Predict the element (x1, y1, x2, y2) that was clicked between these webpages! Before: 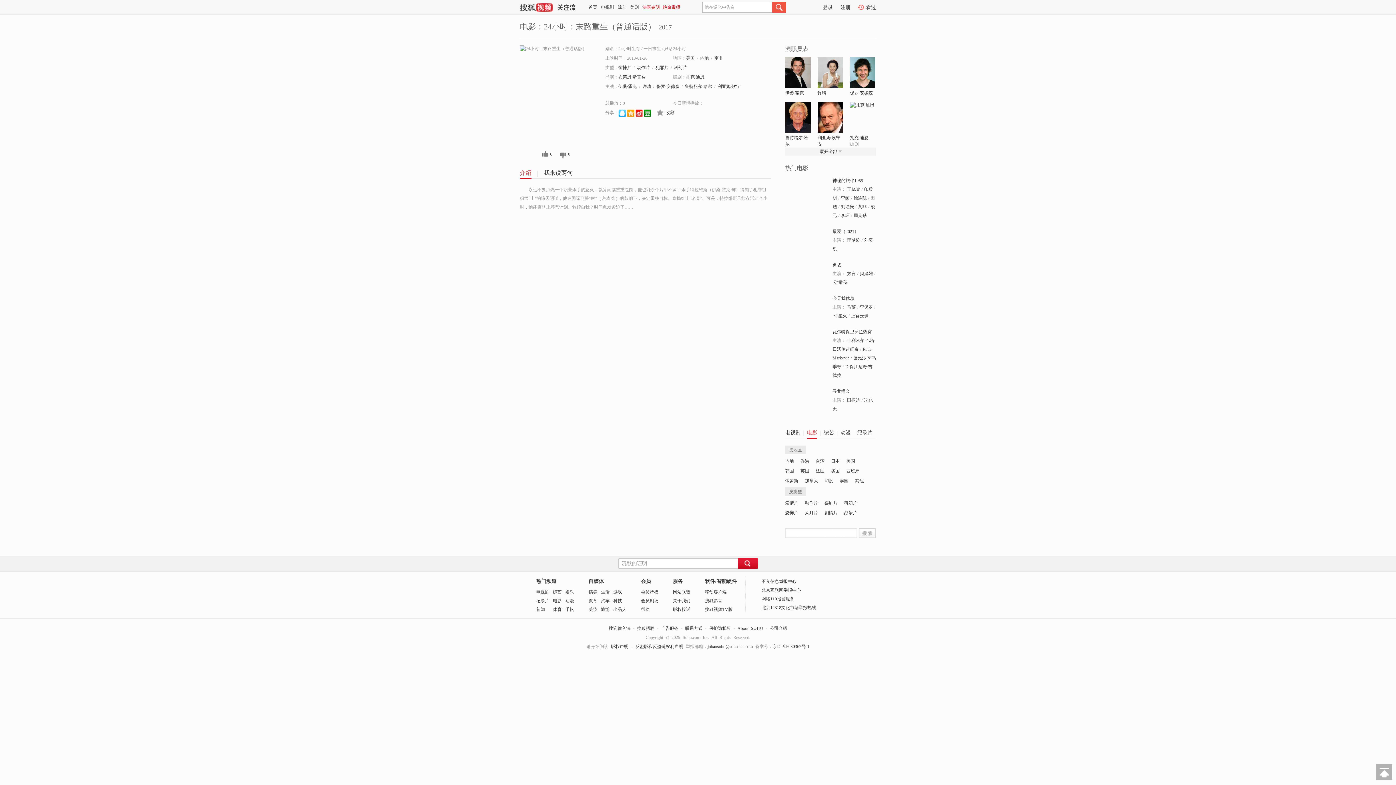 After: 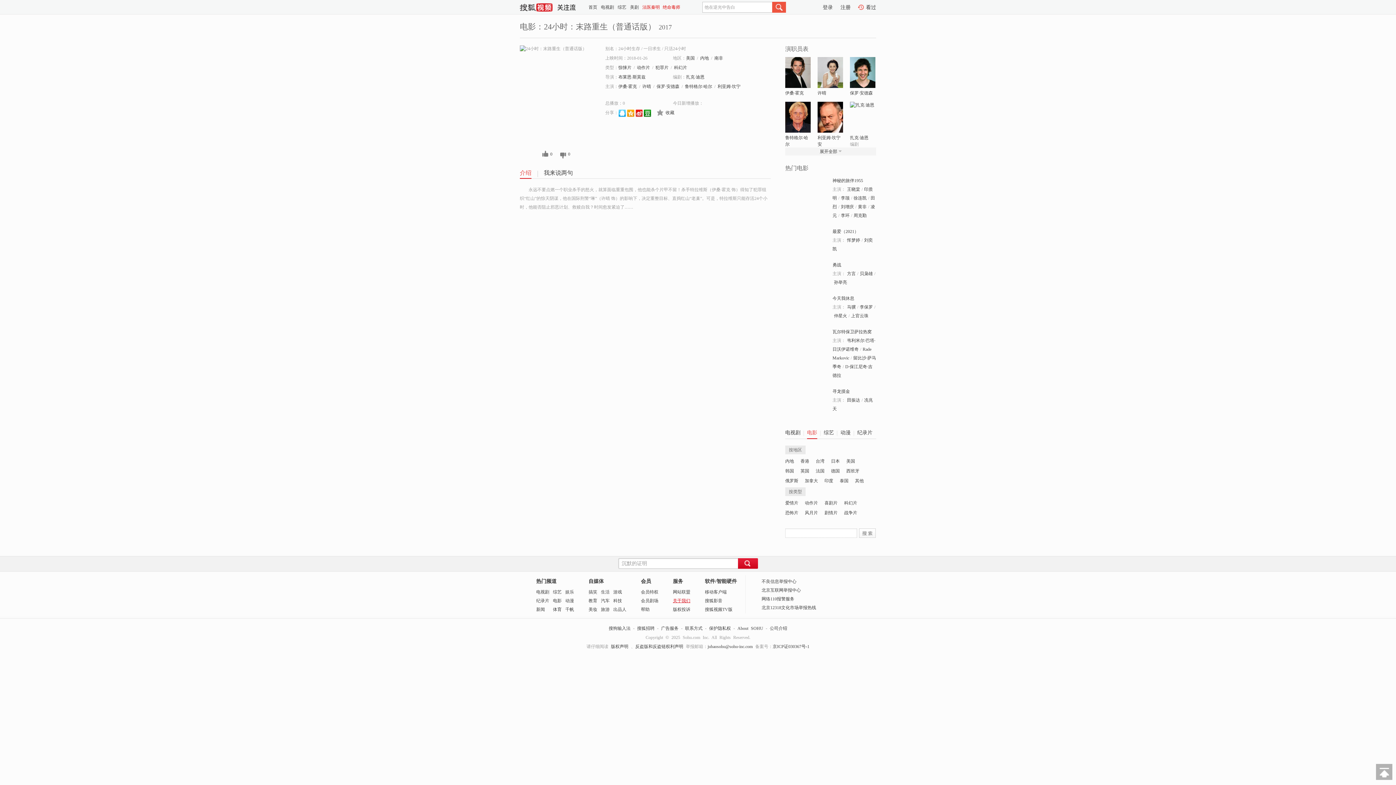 Action: bbox: (673, 598, 690, 603) label: 关于我们